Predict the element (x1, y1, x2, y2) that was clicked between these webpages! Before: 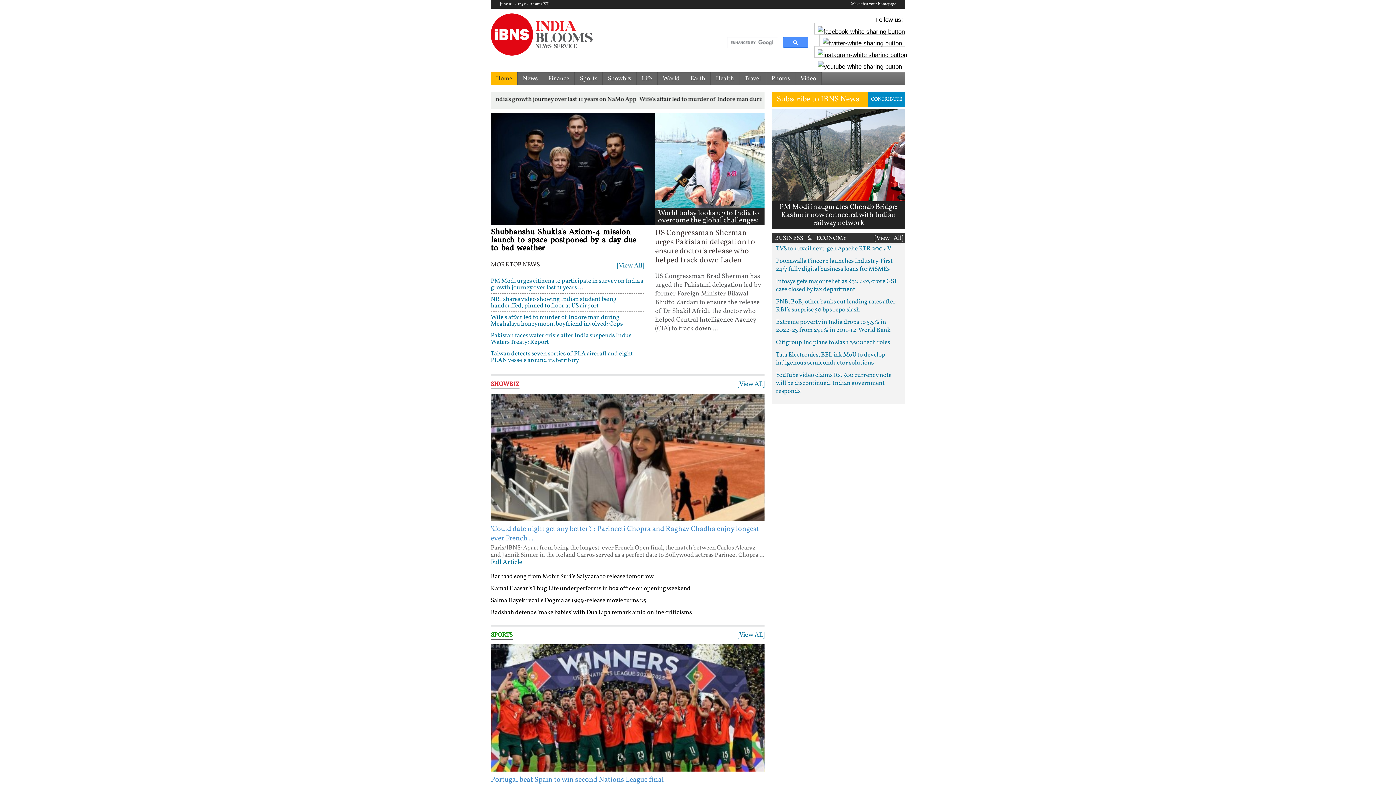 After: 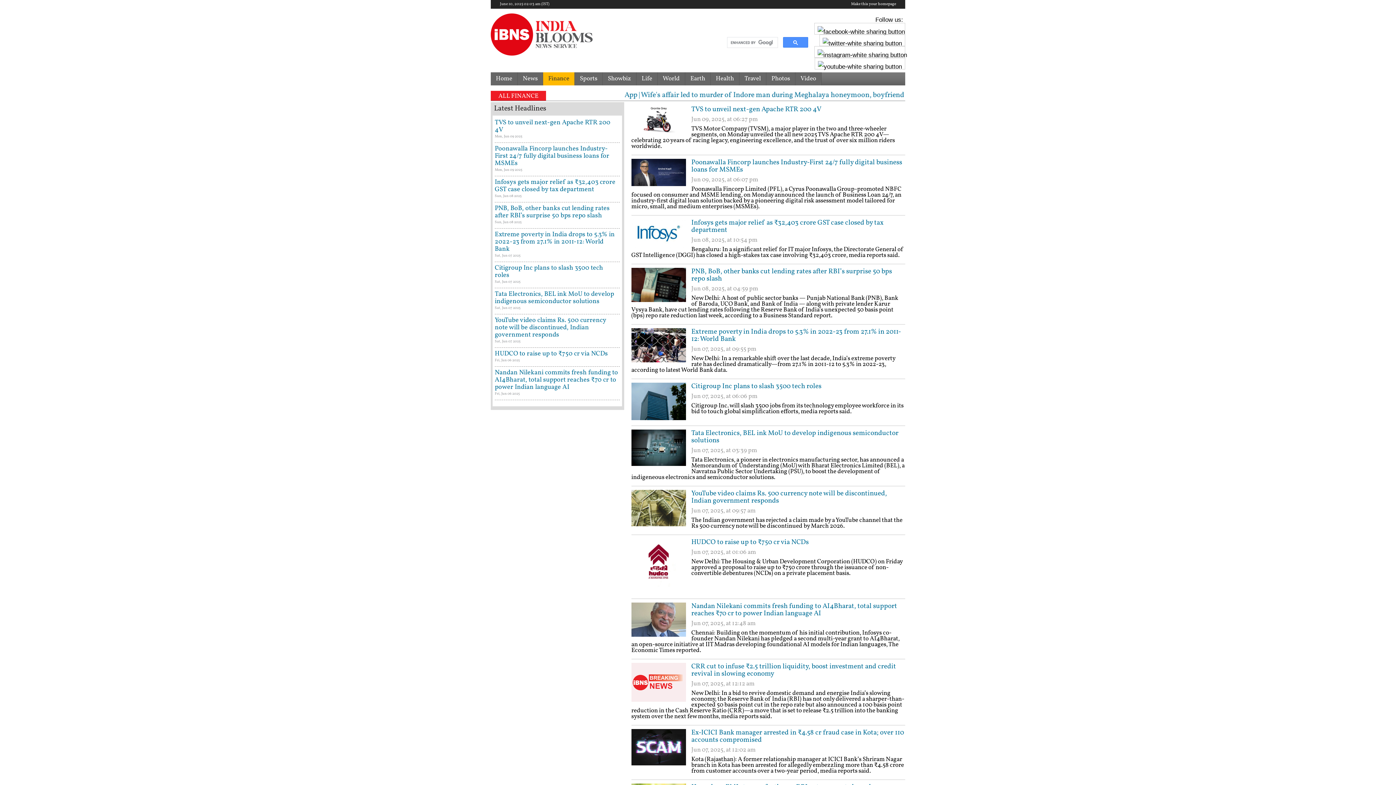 Action: bbox: (543, 72, 574, 85) label: Finance